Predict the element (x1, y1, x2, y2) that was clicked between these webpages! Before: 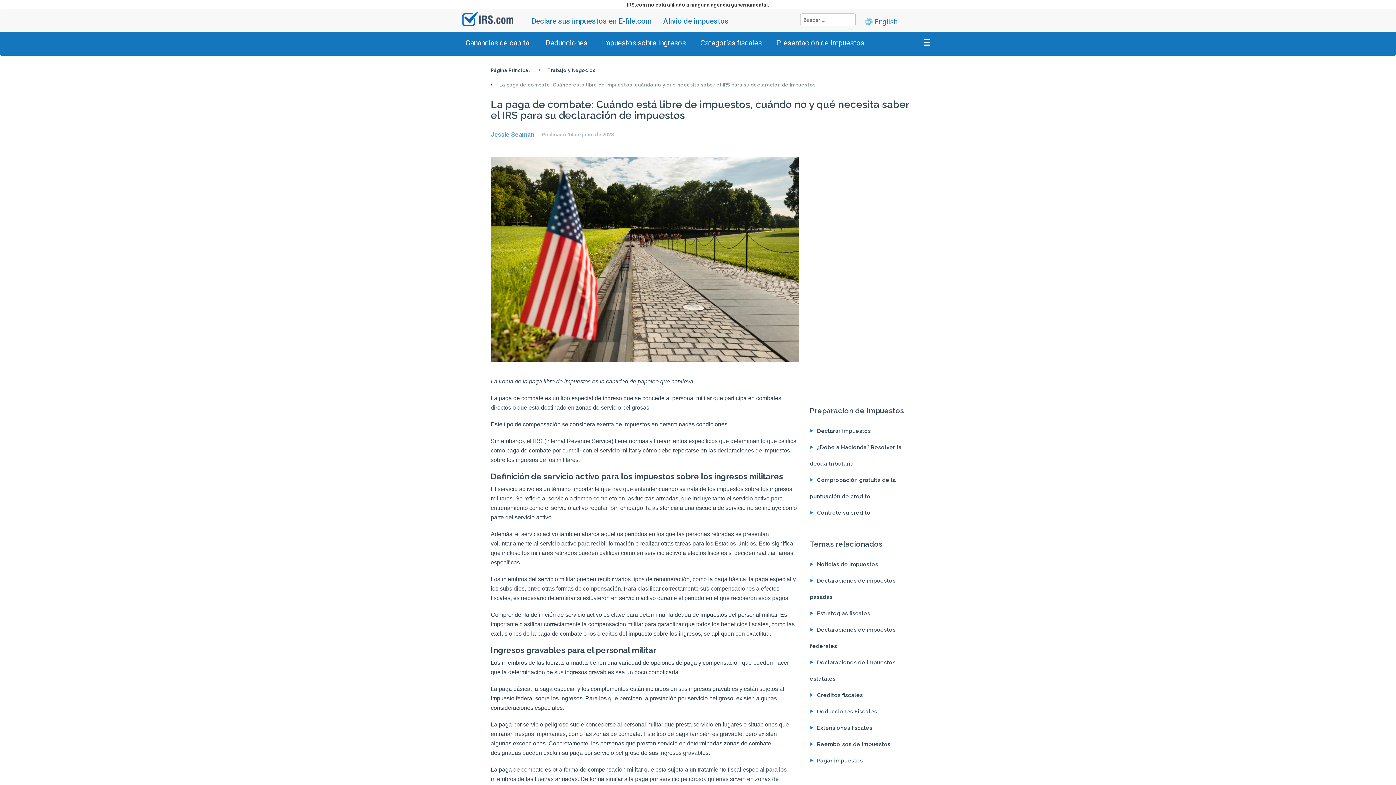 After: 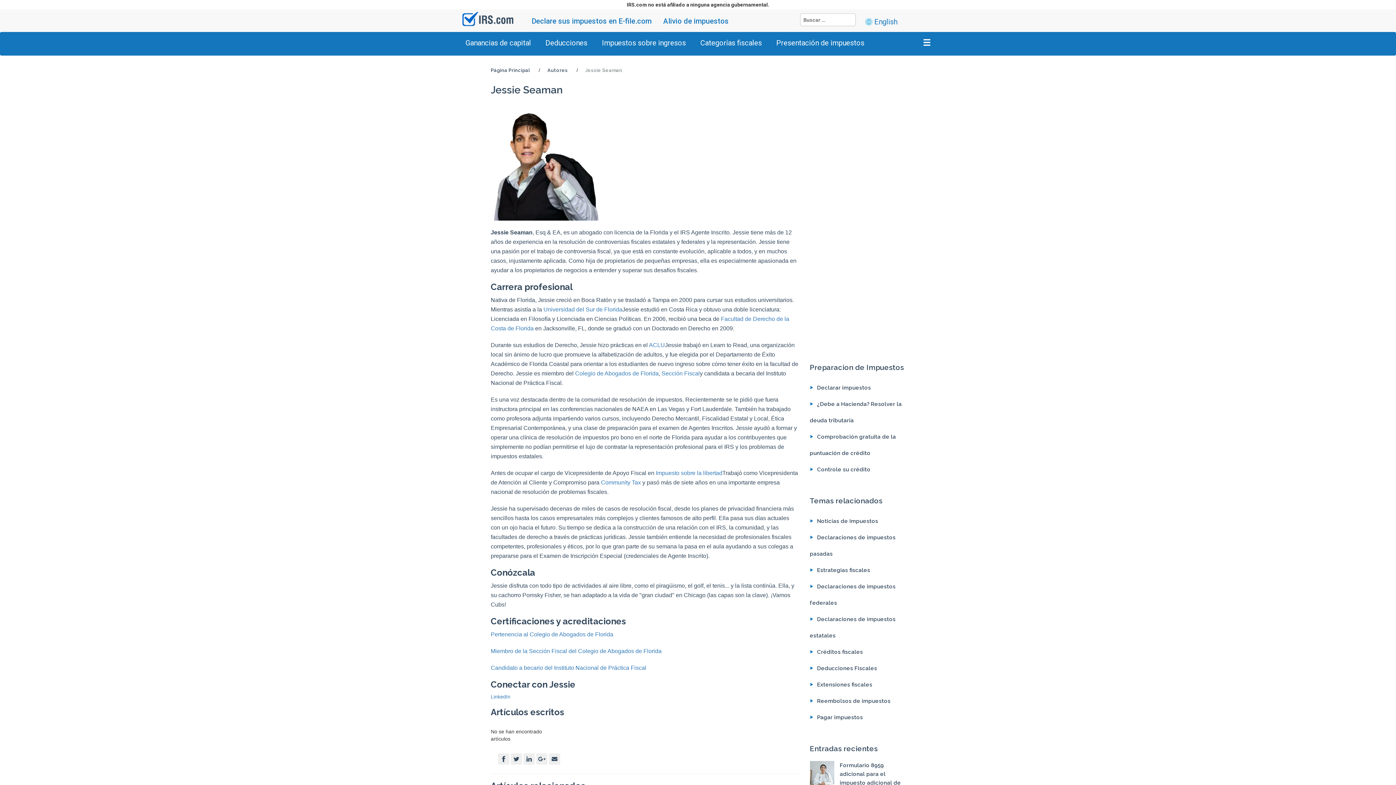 Action: label: Jessie Seaman bbox: (490, 130, 534, 138)